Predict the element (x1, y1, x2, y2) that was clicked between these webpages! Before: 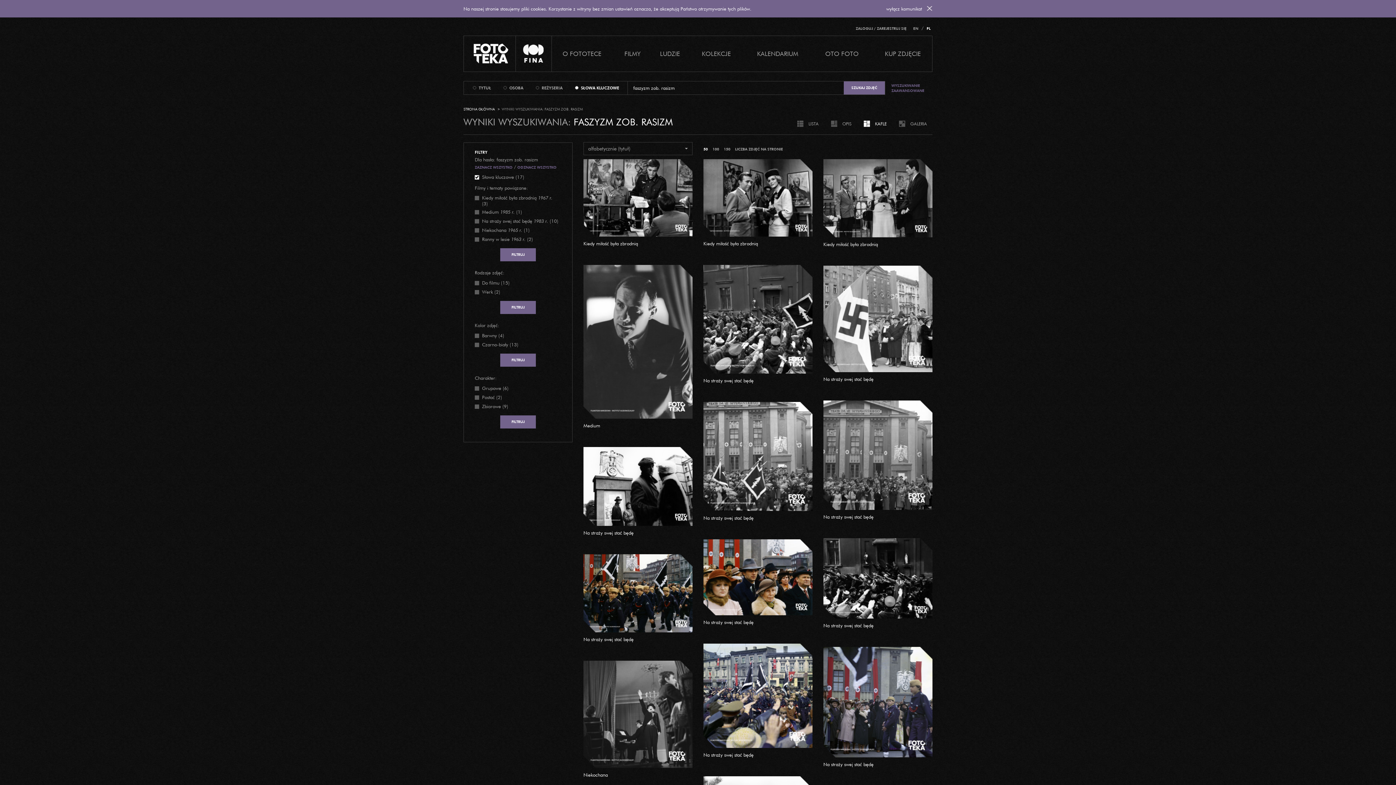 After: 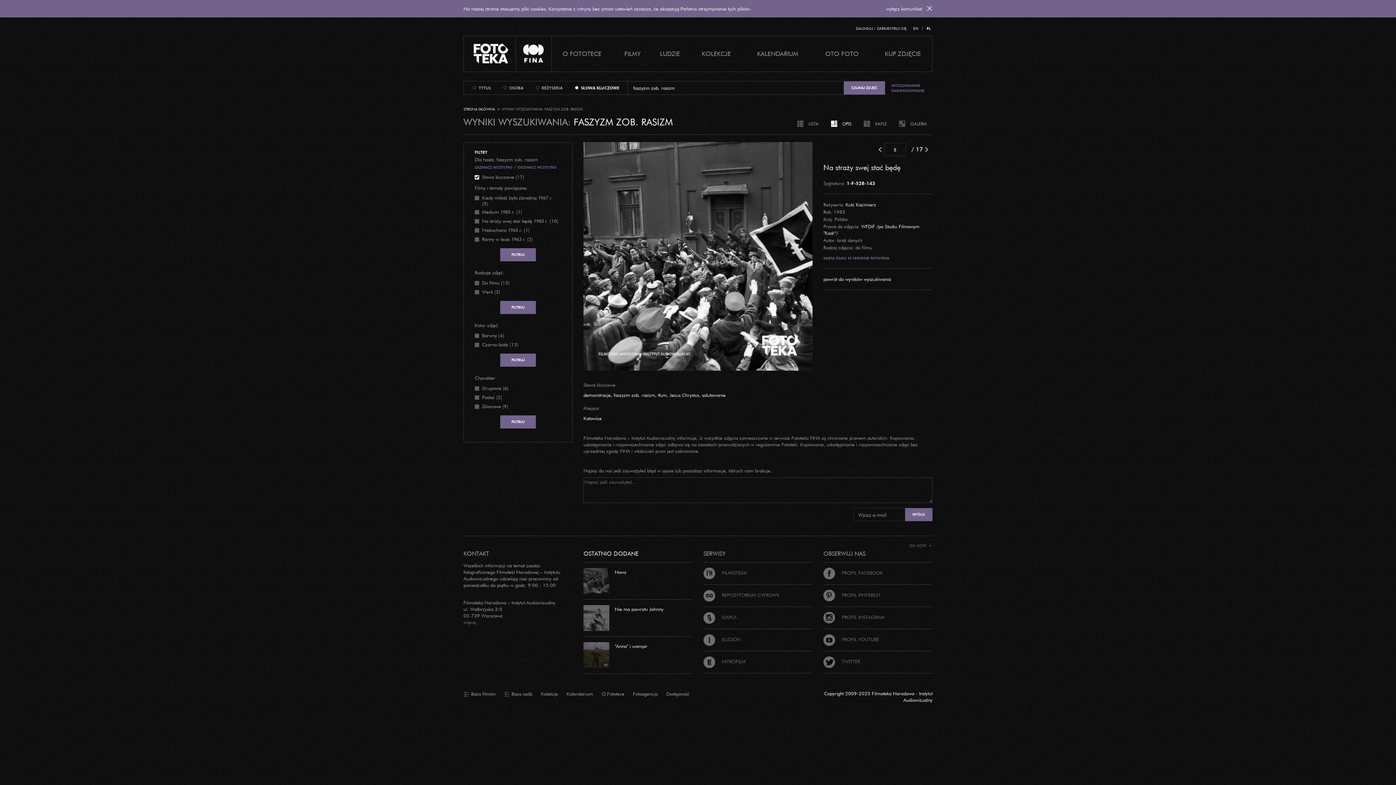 Action: label: Na straży swej stać będę bbox: (703, 378, 753, 384)